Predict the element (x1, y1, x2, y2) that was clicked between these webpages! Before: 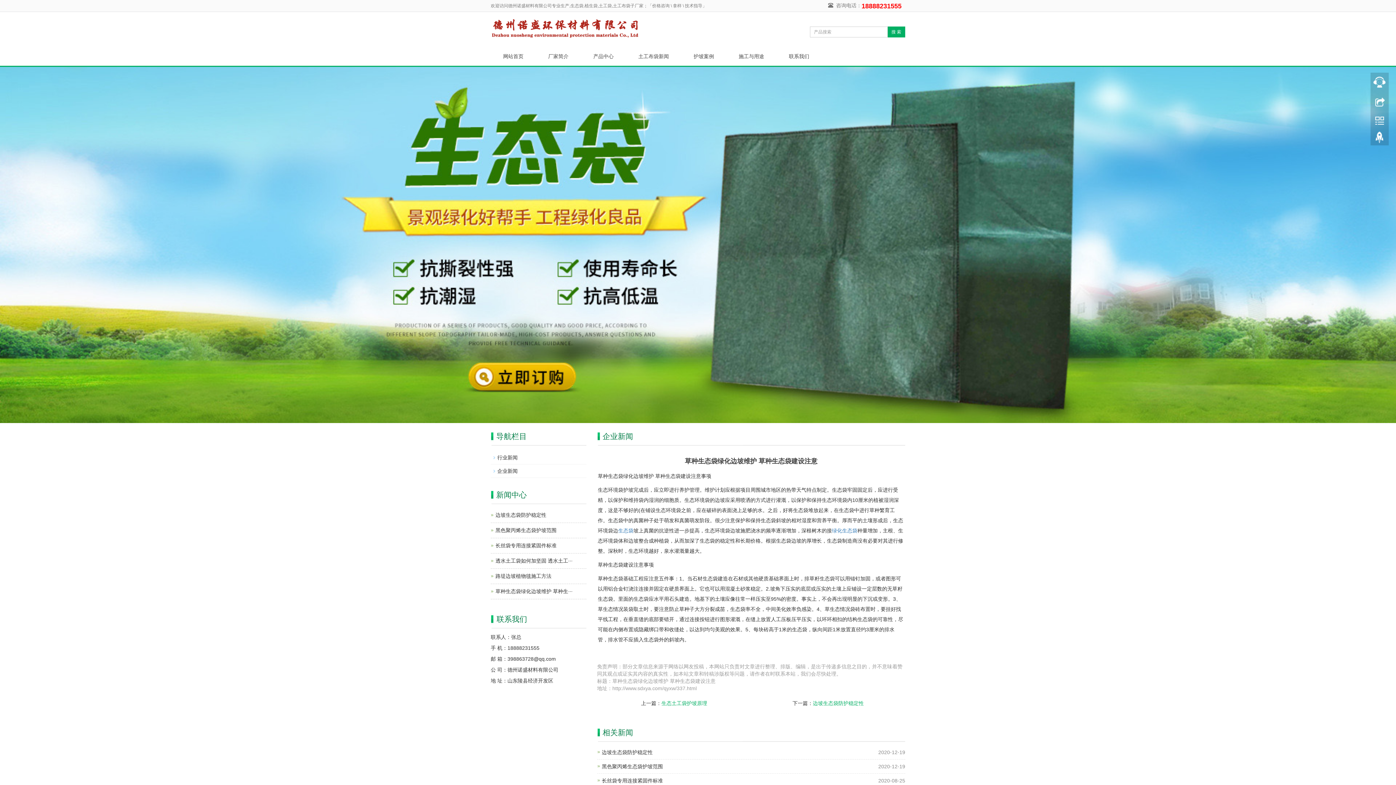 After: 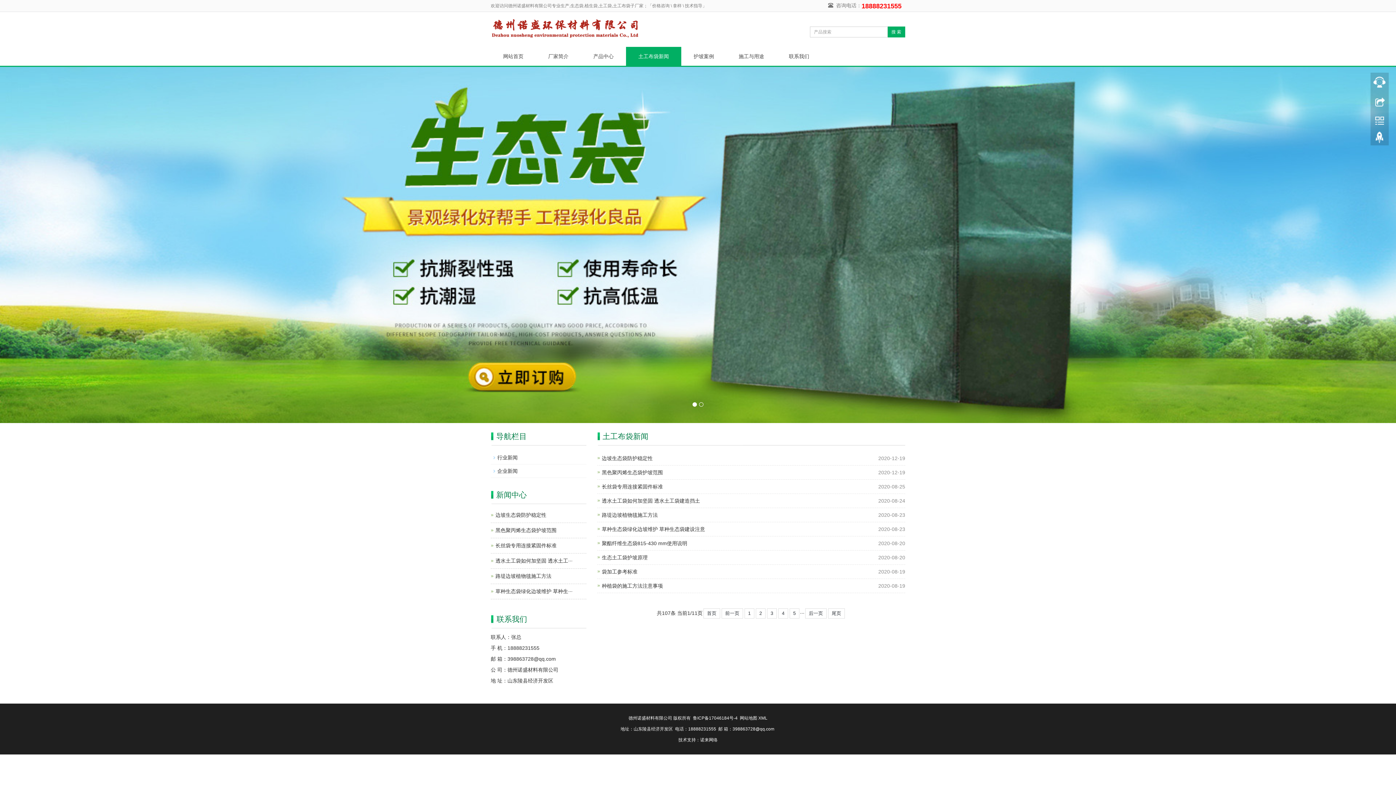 Action: label: 土工布袋新闻 bbox: (626, 46, 681, 65)